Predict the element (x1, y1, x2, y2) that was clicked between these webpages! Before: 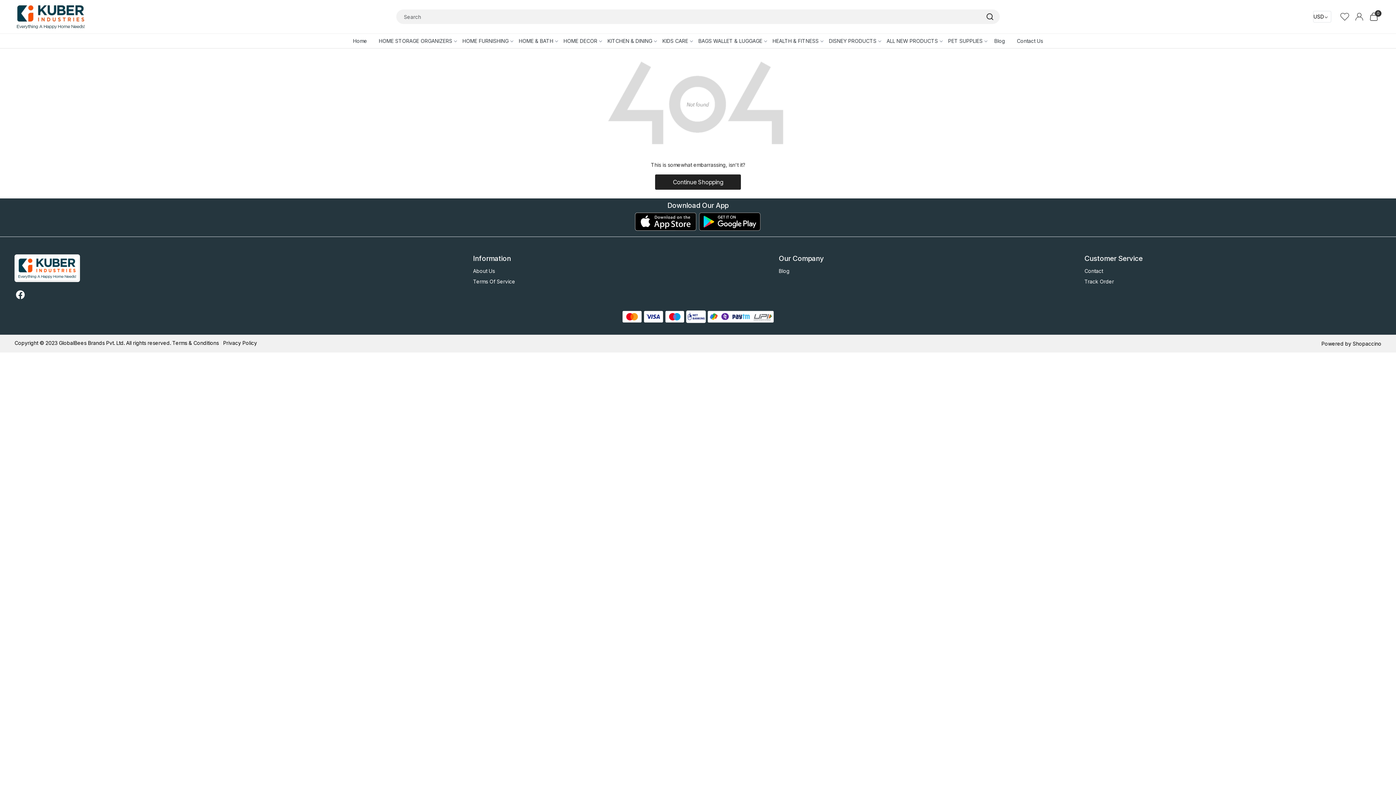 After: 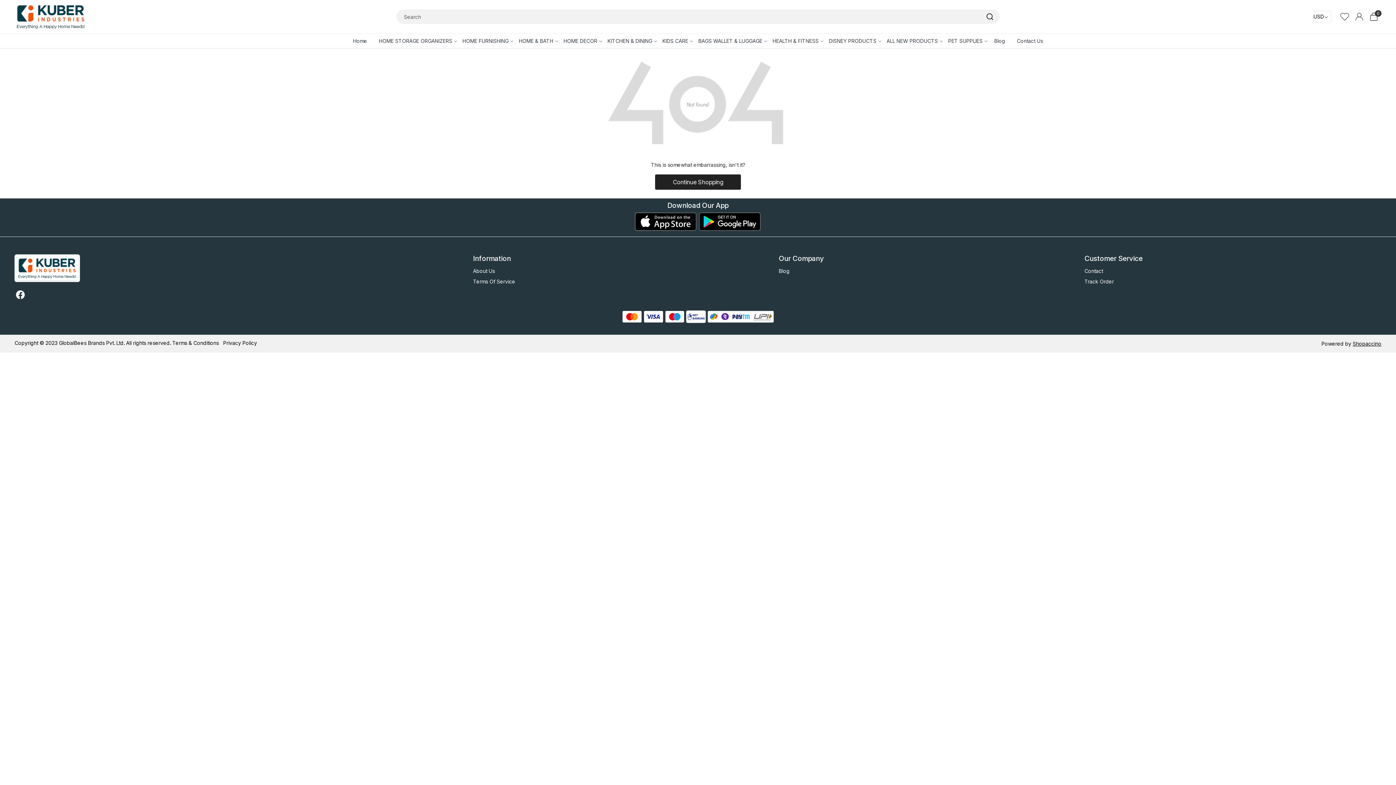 Action: label: Shopaccino bbox: (1353, 340, 1381, 346)